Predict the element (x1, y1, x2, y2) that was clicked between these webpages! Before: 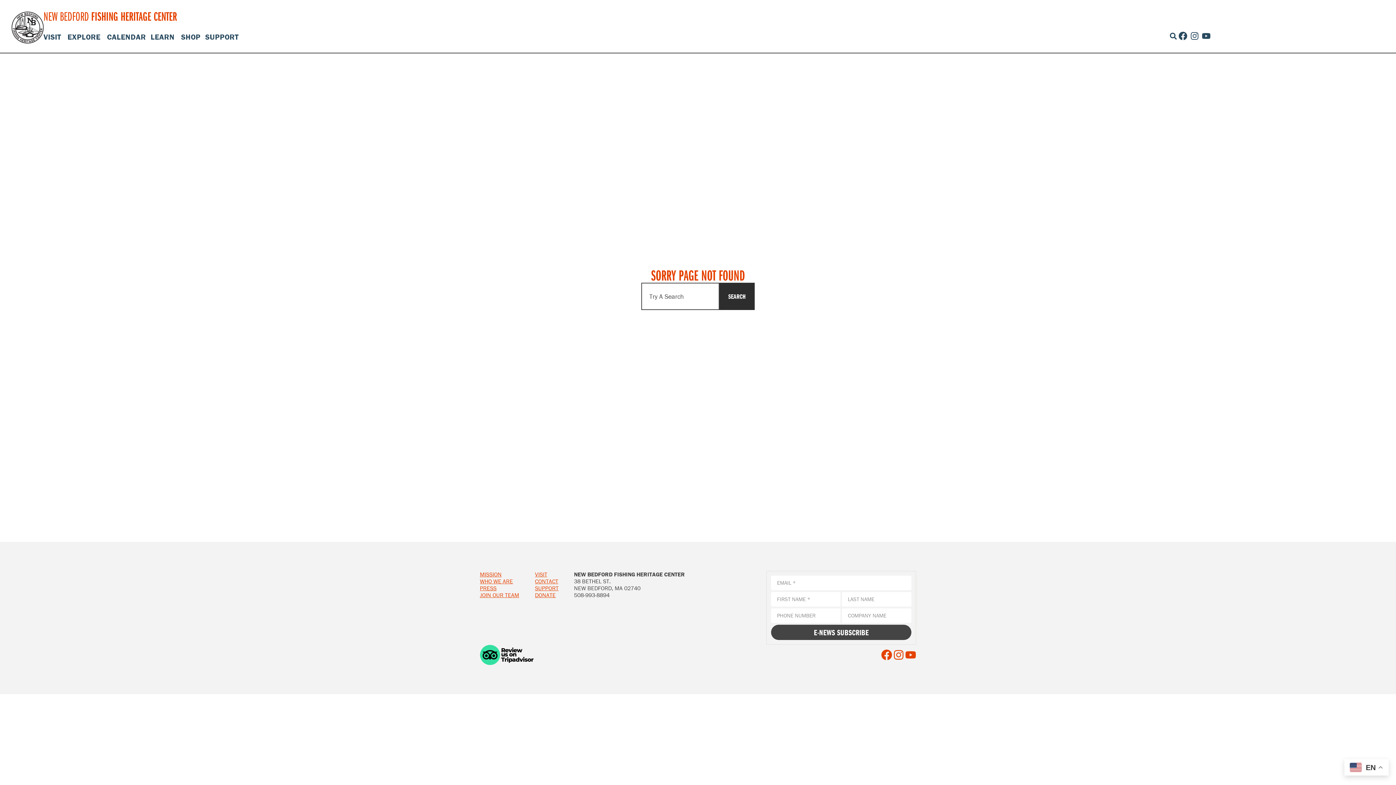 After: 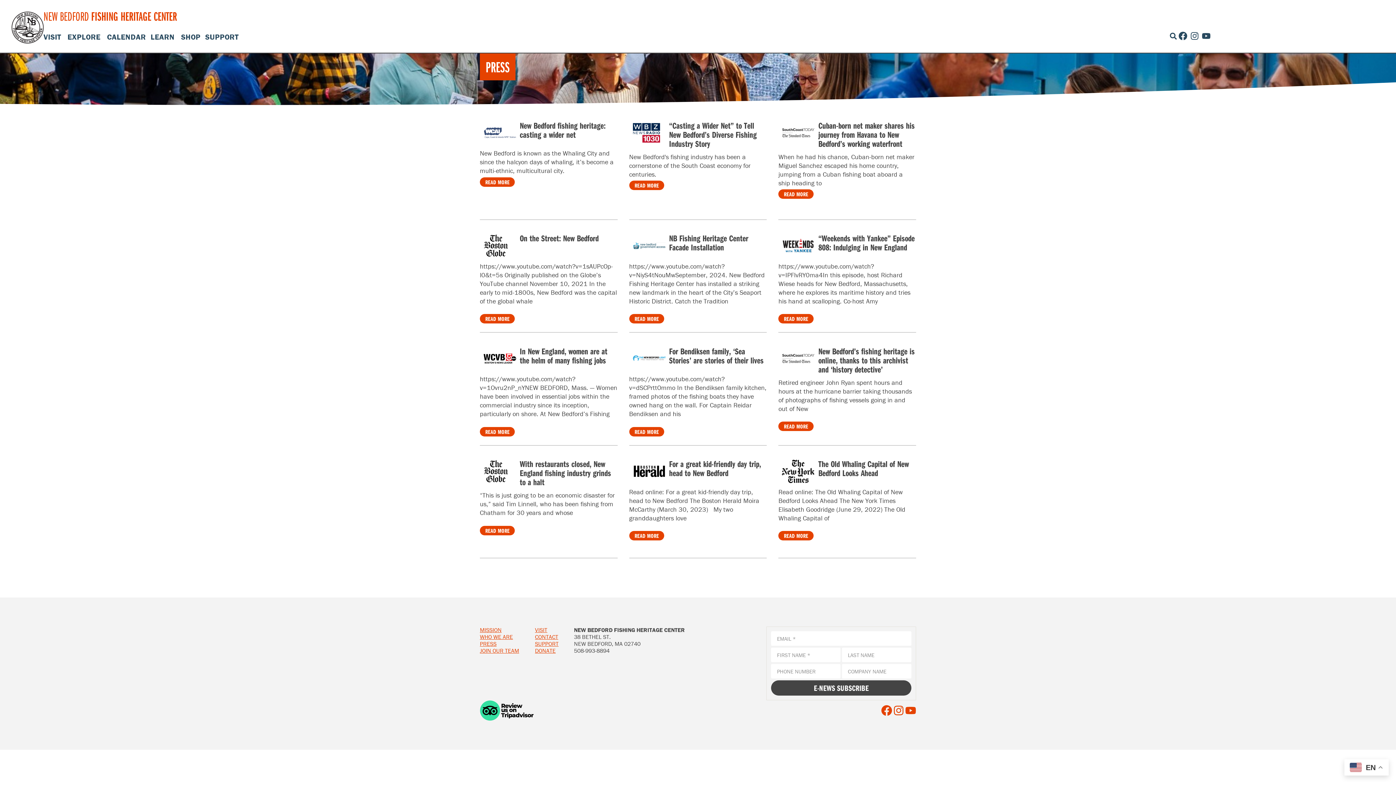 Action: bbox: (480, 584, 496, 591) label: PRESS